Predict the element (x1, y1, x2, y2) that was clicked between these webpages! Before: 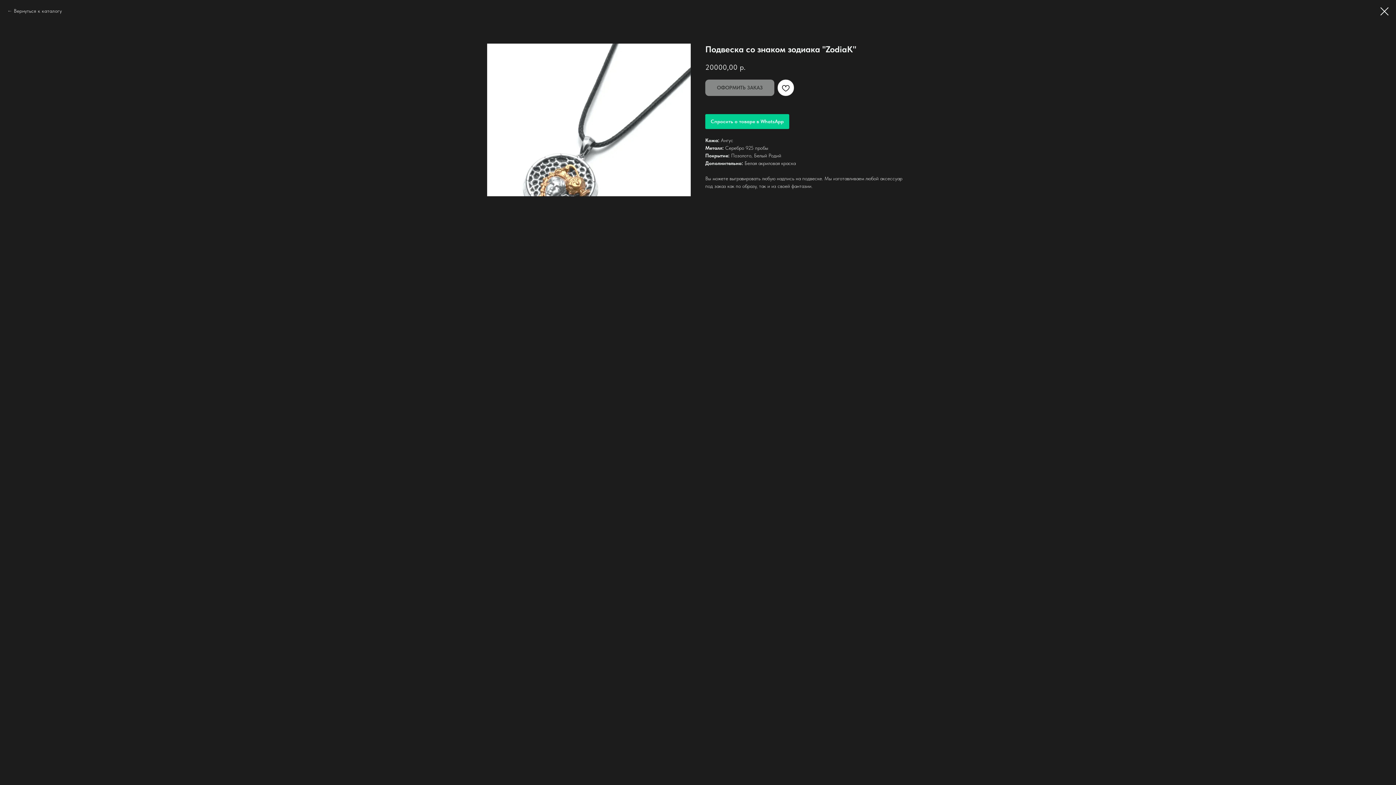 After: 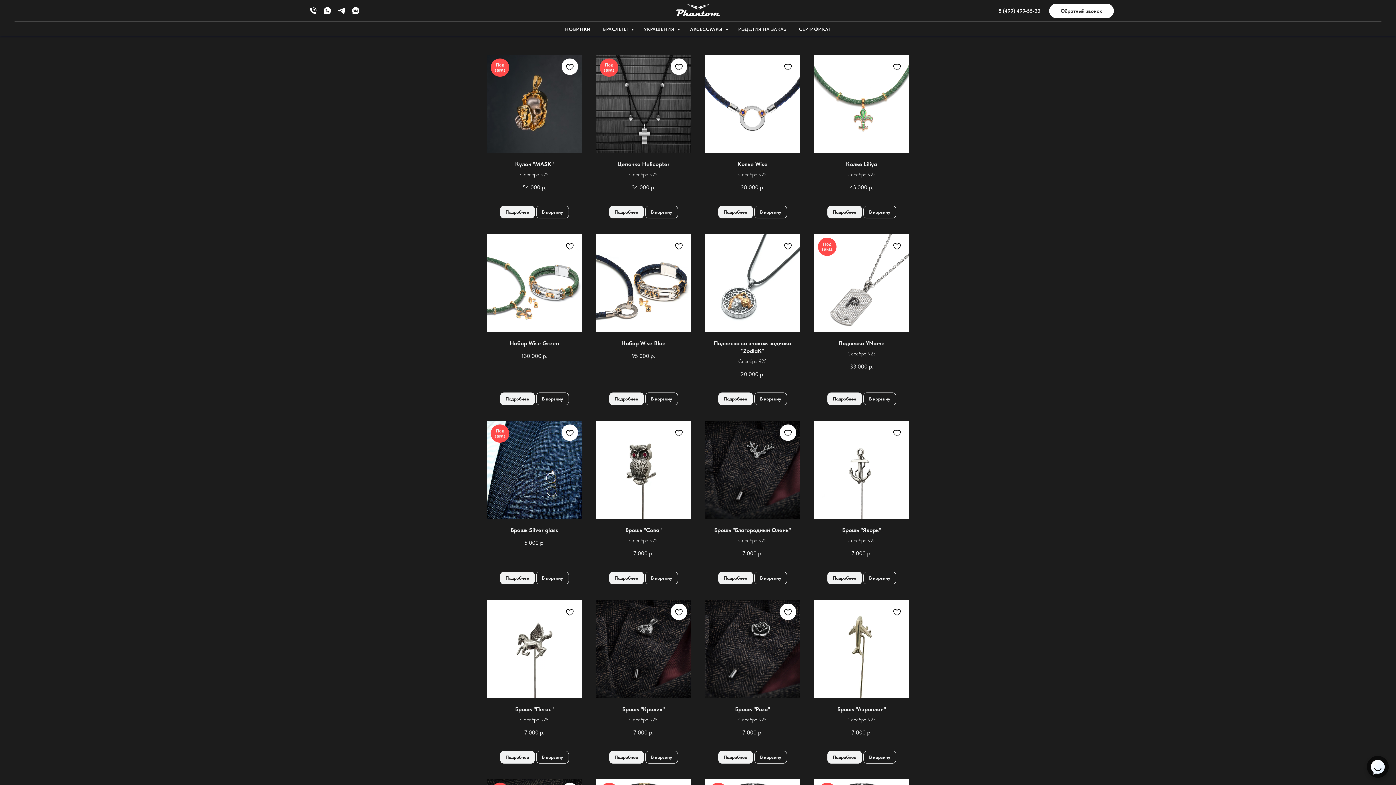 Action: bbox: (1380, 7, 1389, 15)